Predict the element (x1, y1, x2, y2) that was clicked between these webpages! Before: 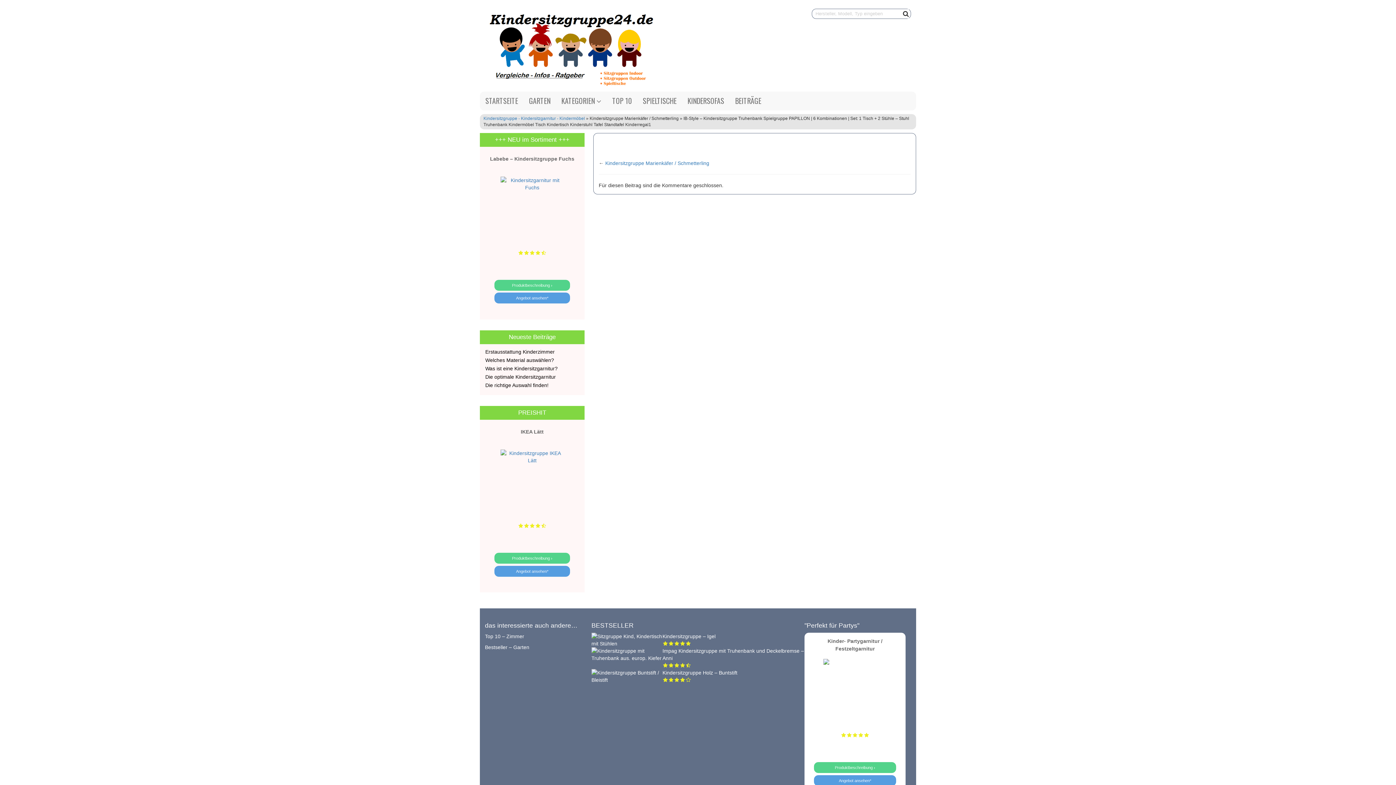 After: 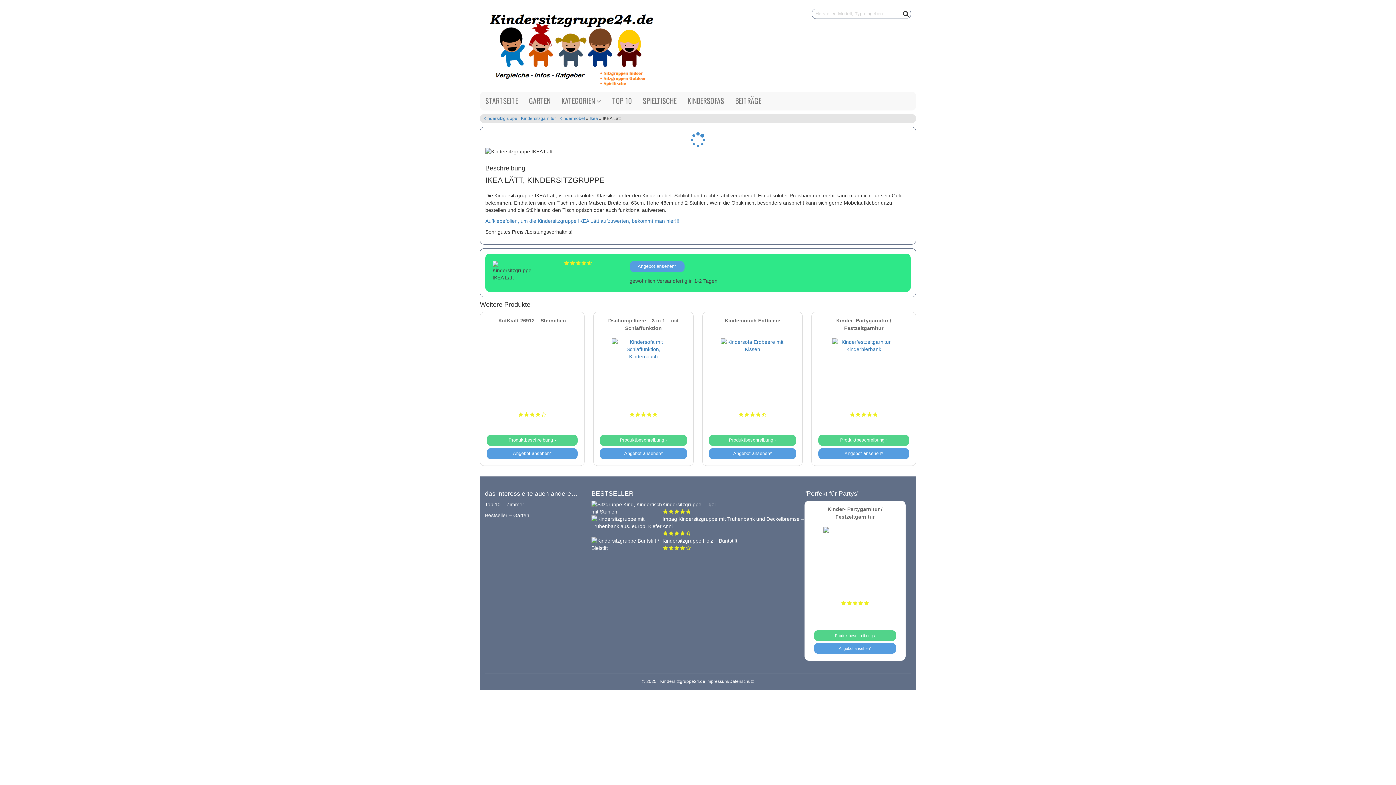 Action: bbox: (494, 553, 570, 563) label: Produktbeschreibung ›